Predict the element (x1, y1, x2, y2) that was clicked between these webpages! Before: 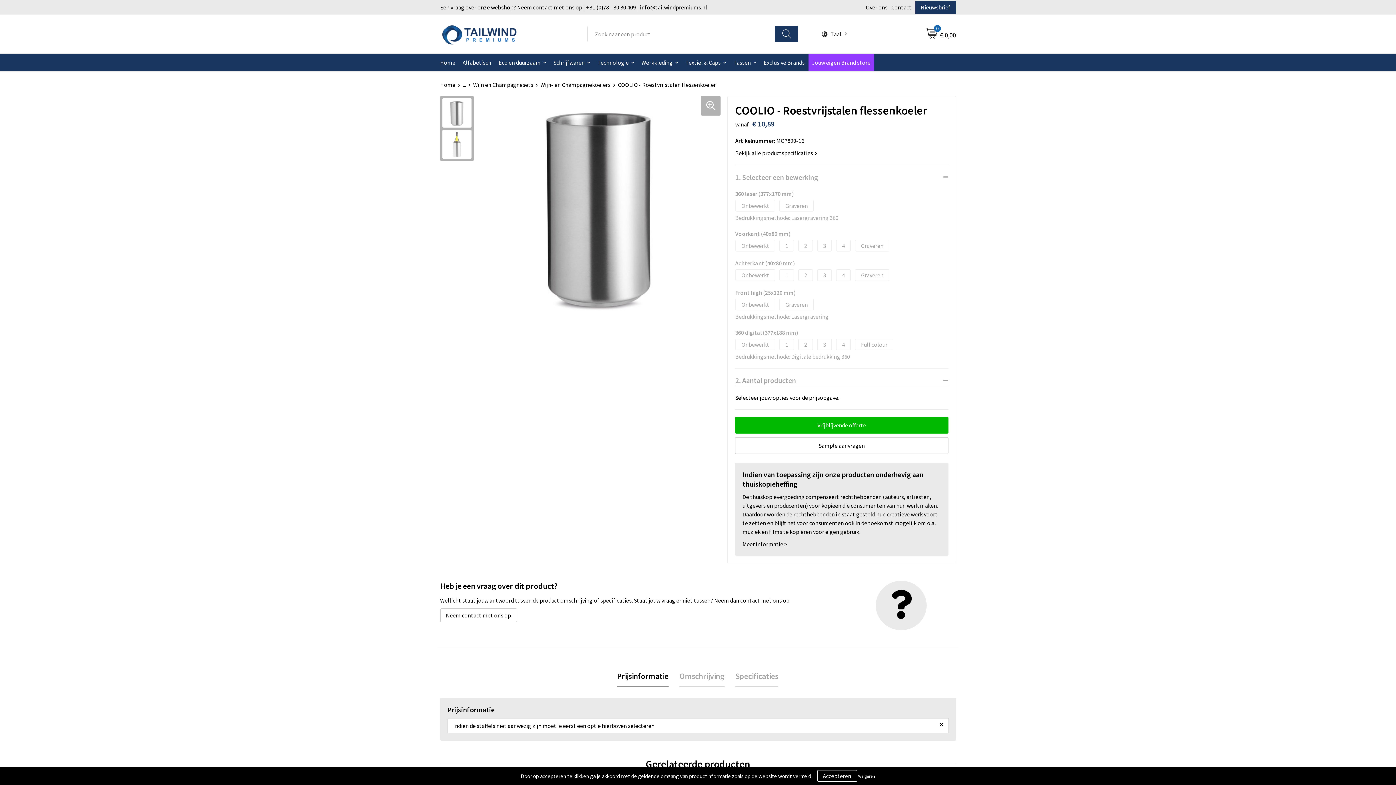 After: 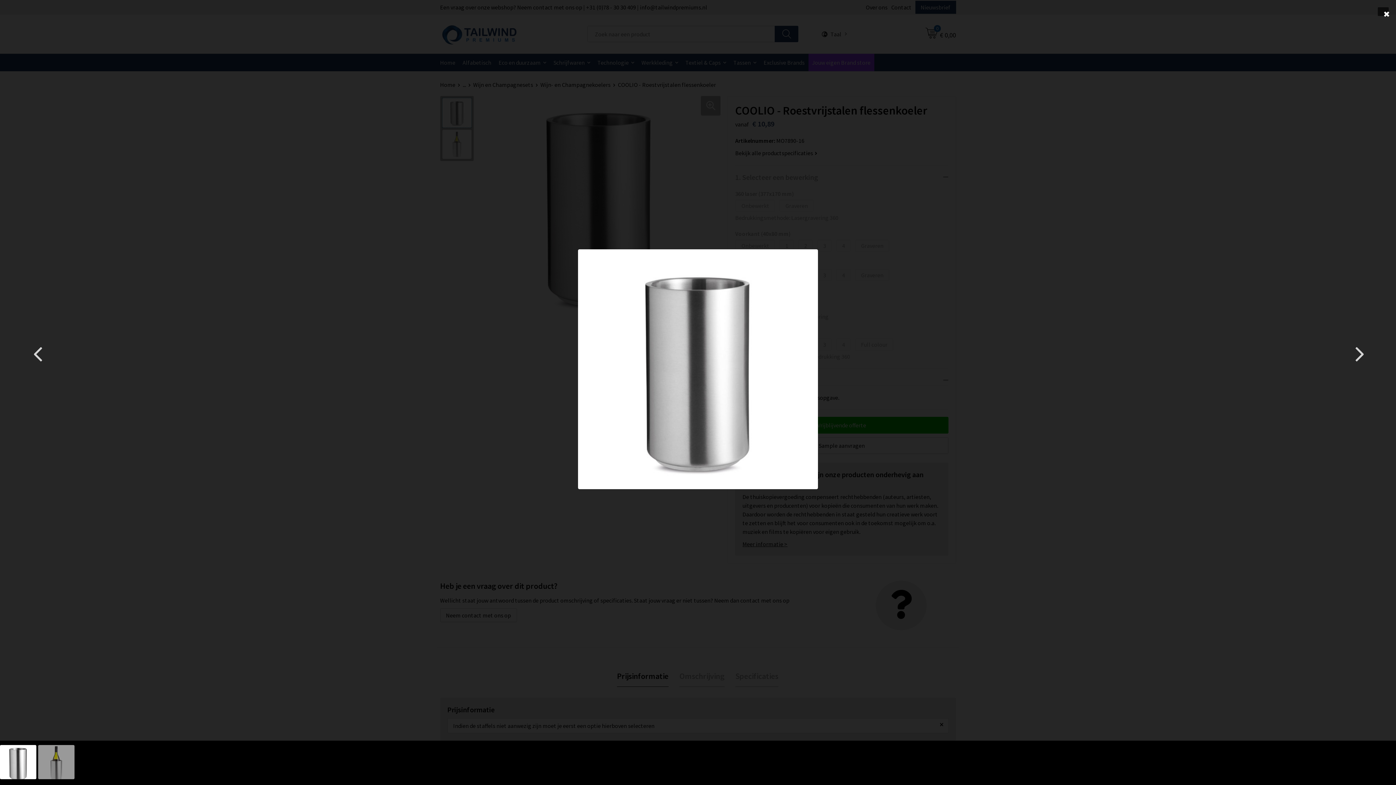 Action: bbox: (442, 98, 471, 127)